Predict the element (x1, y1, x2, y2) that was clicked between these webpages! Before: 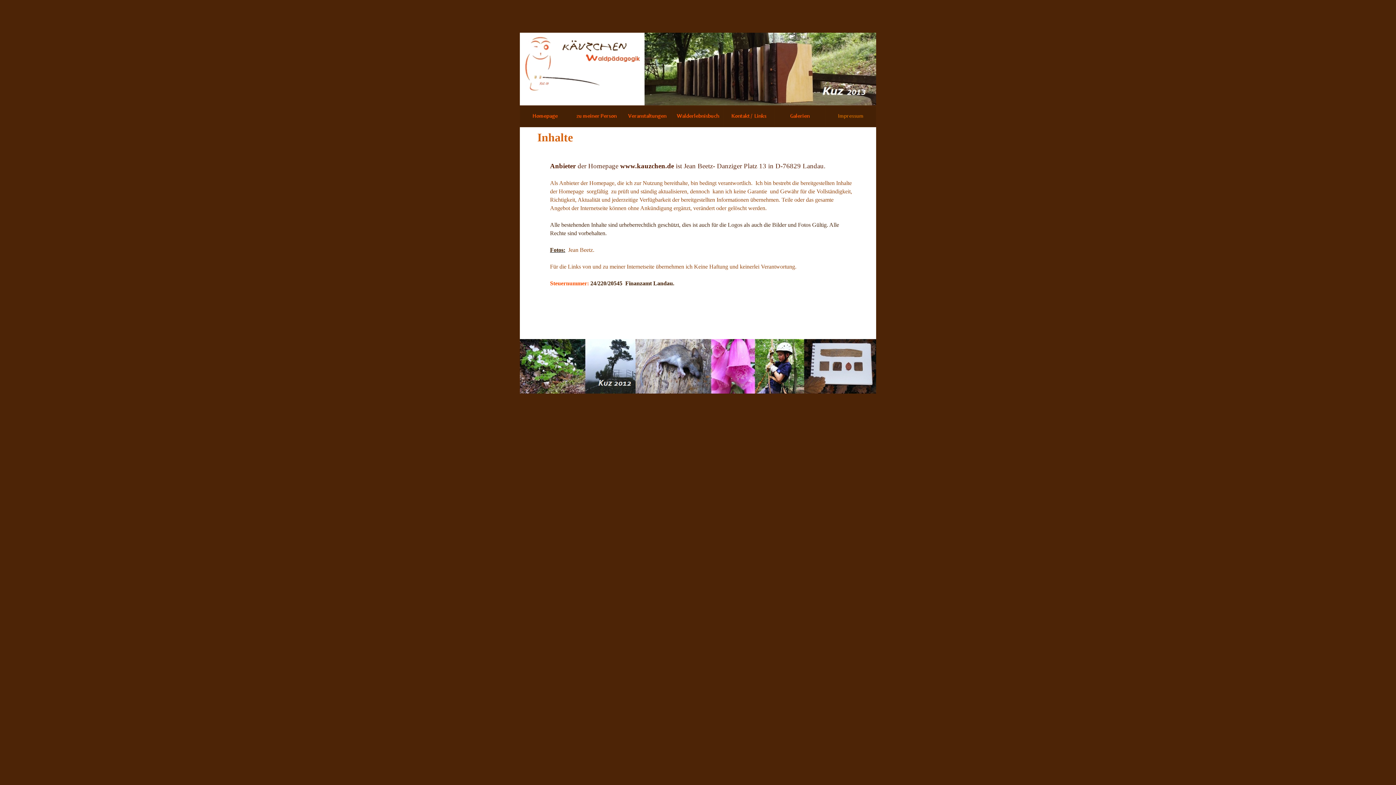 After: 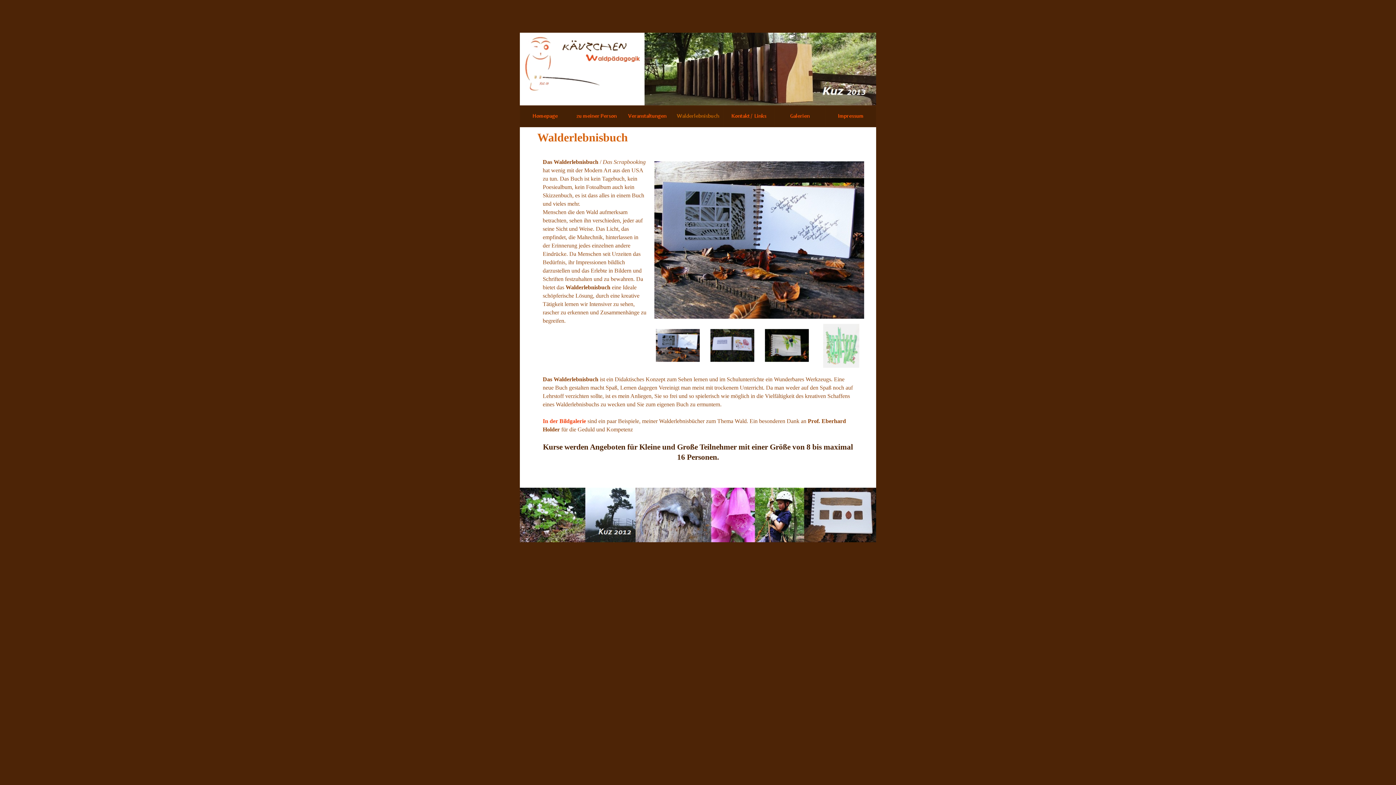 Action: bbox: (672, 106, 723, 126)